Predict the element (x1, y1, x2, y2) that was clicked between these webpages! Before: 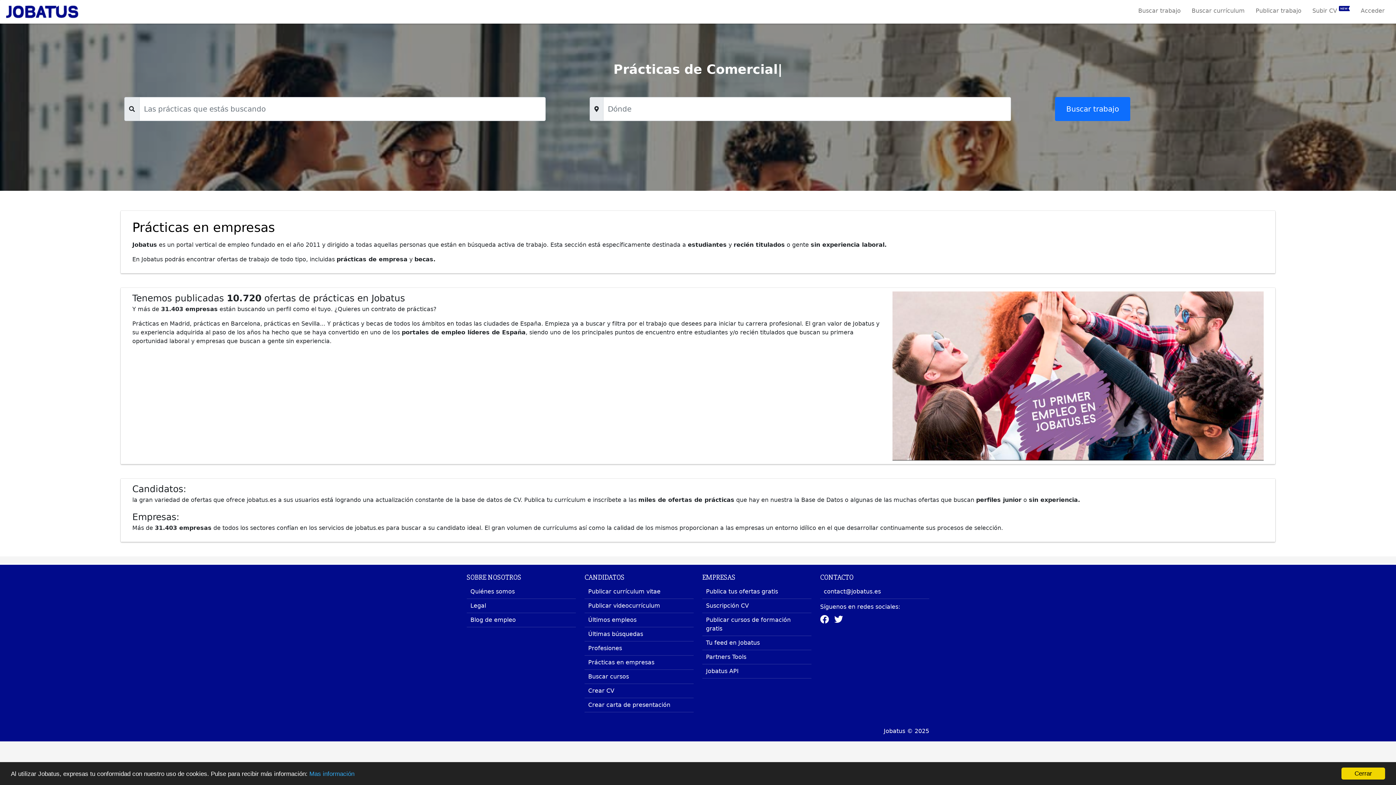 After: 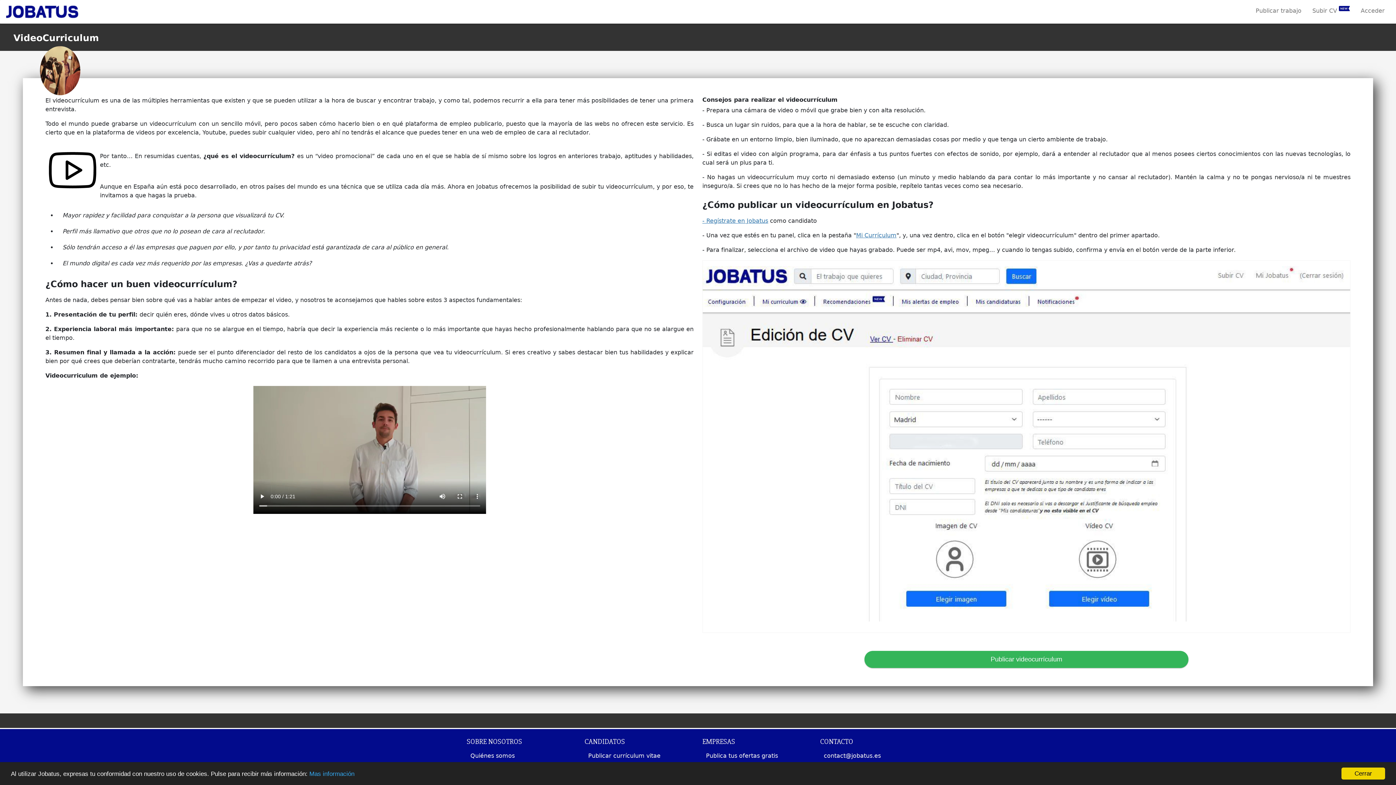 Action: label: Publicar videocurrículum bbox: (588, 602, 660, 609)